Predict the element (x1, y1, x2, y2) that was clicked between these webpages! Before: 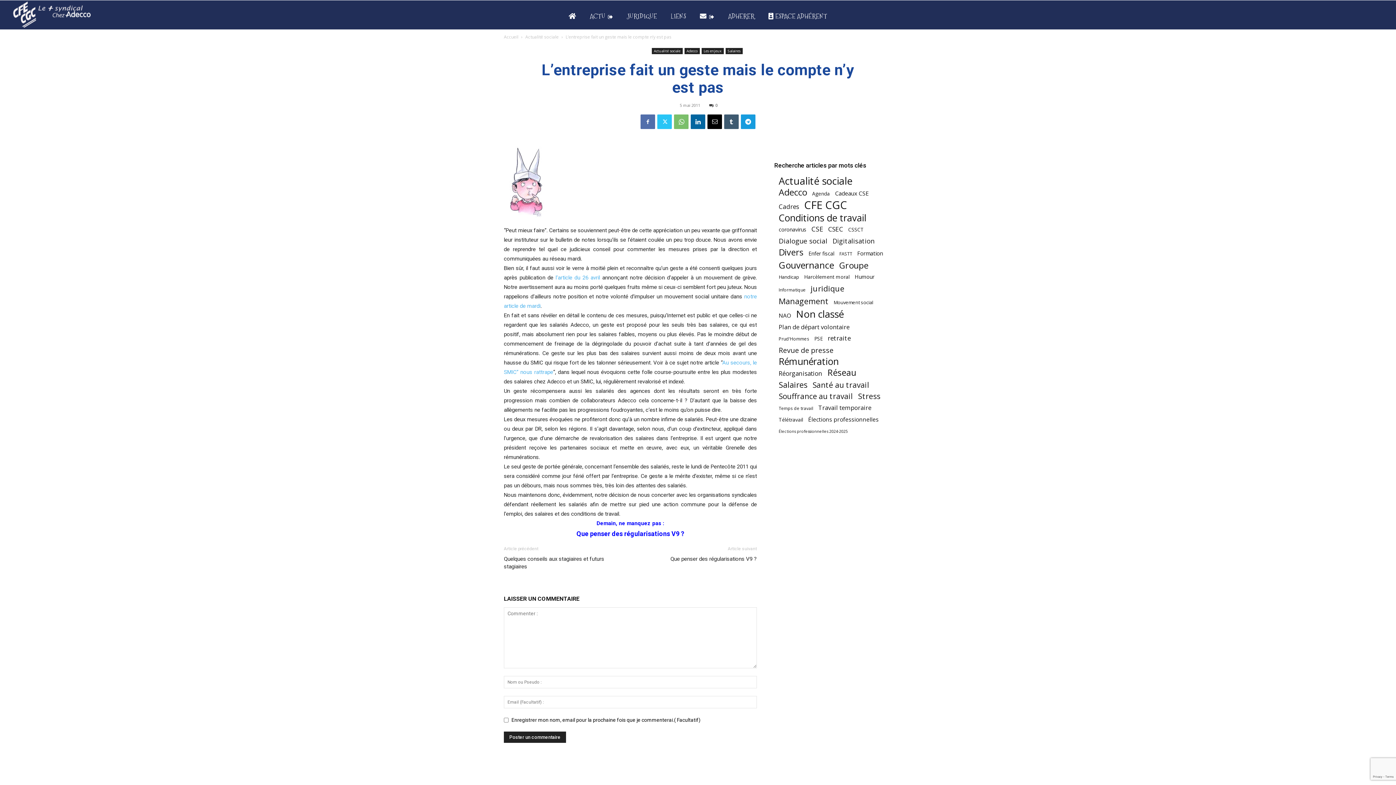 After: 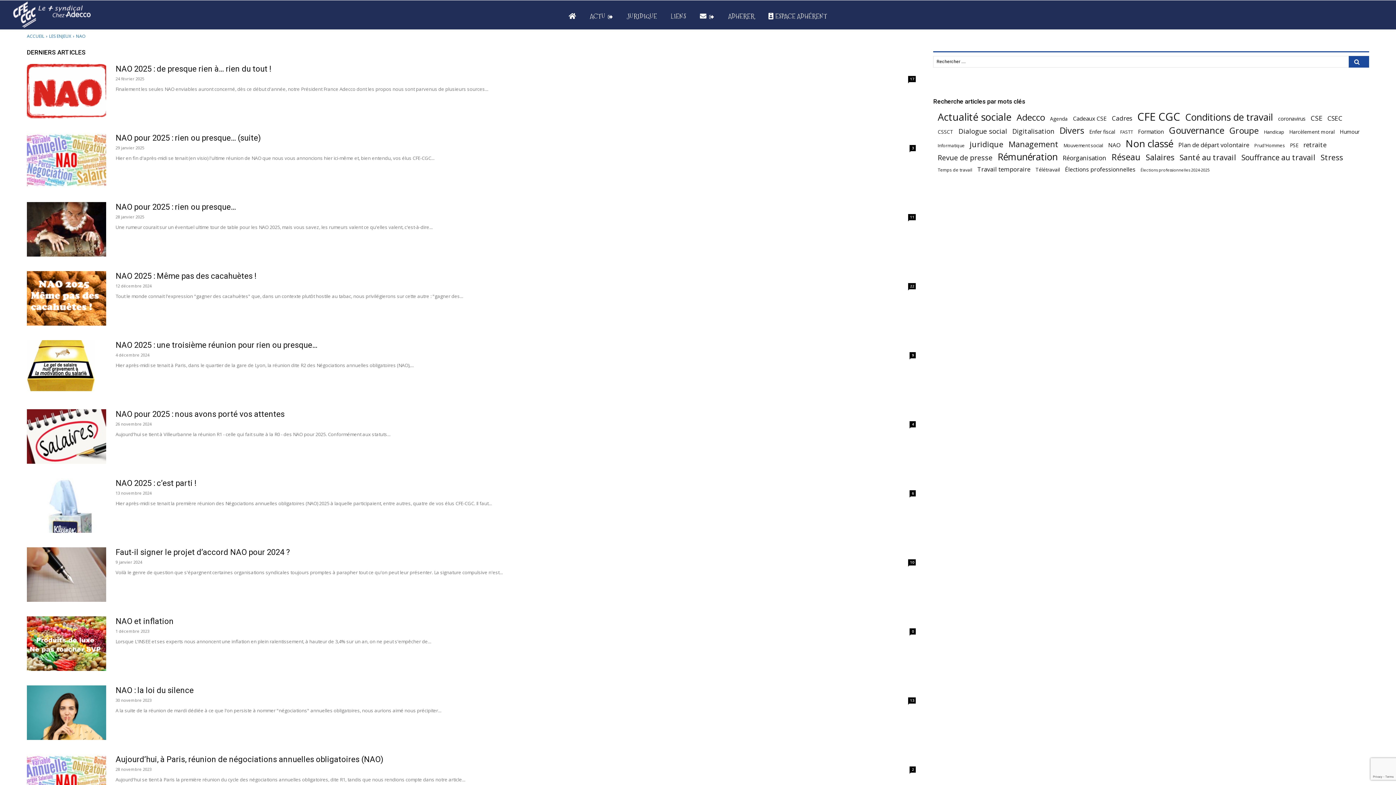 Action: bbox: (778, 312, 791, 319) label: NAO (72 éléments)